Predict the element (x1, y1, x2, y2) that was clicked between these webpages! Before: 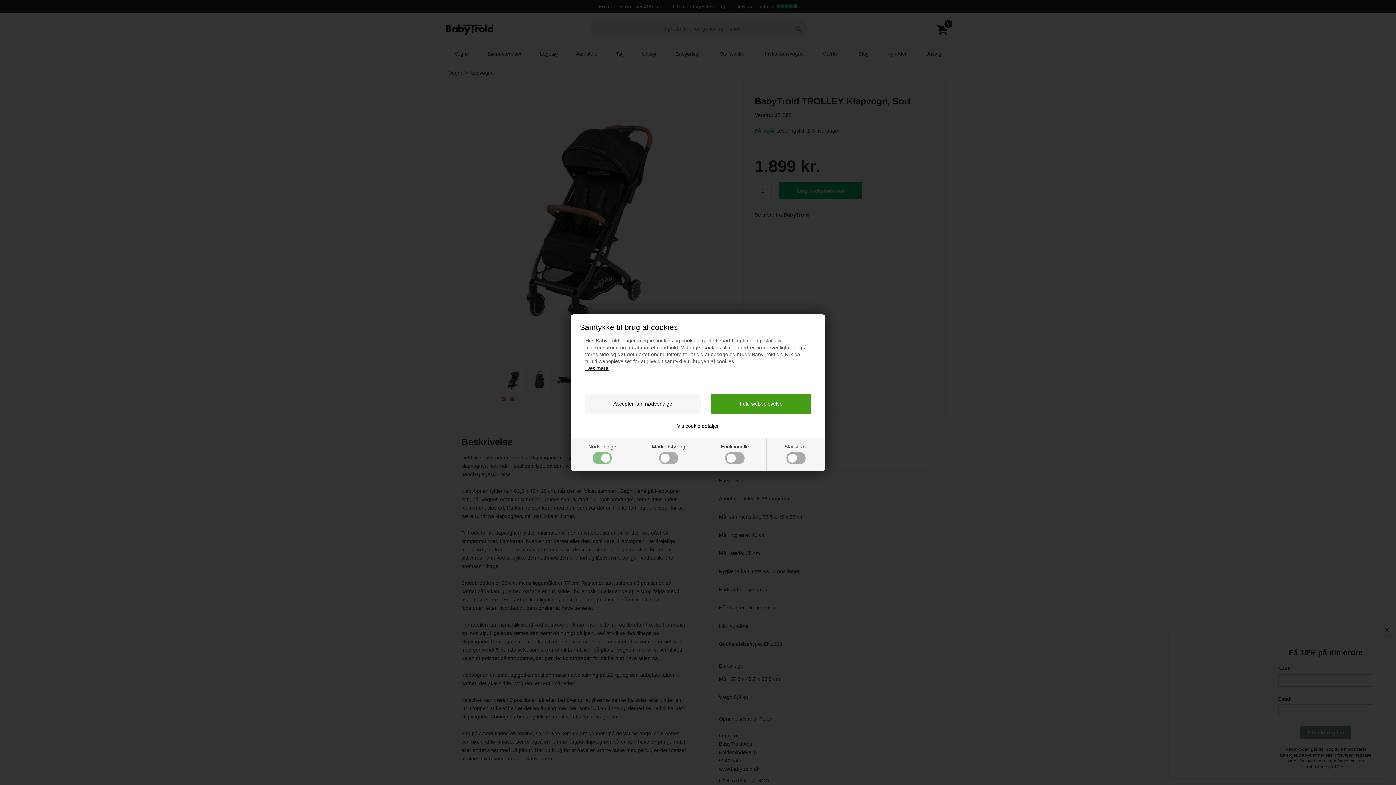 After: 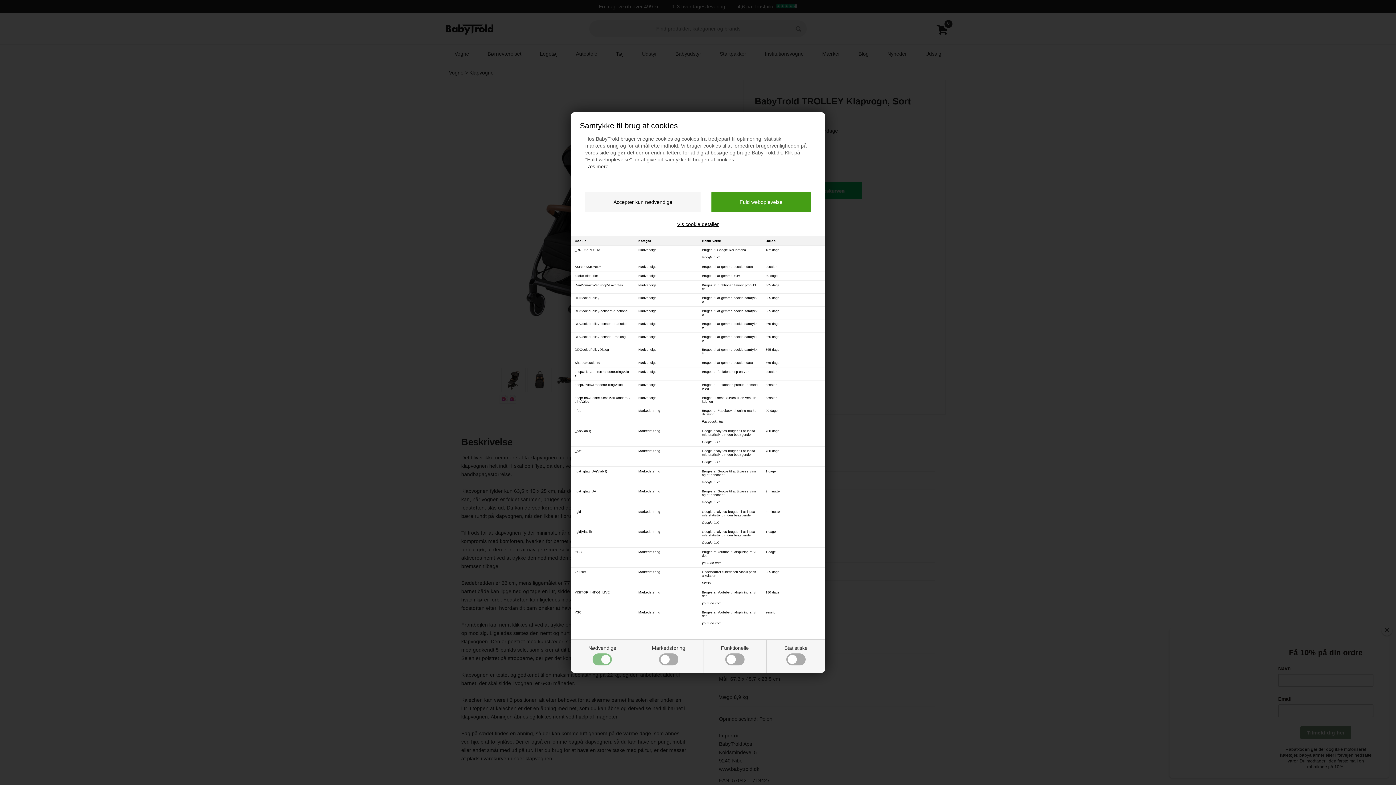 Action: bbox: (677, 423, 719, 428) label: Vis cookie detaljer